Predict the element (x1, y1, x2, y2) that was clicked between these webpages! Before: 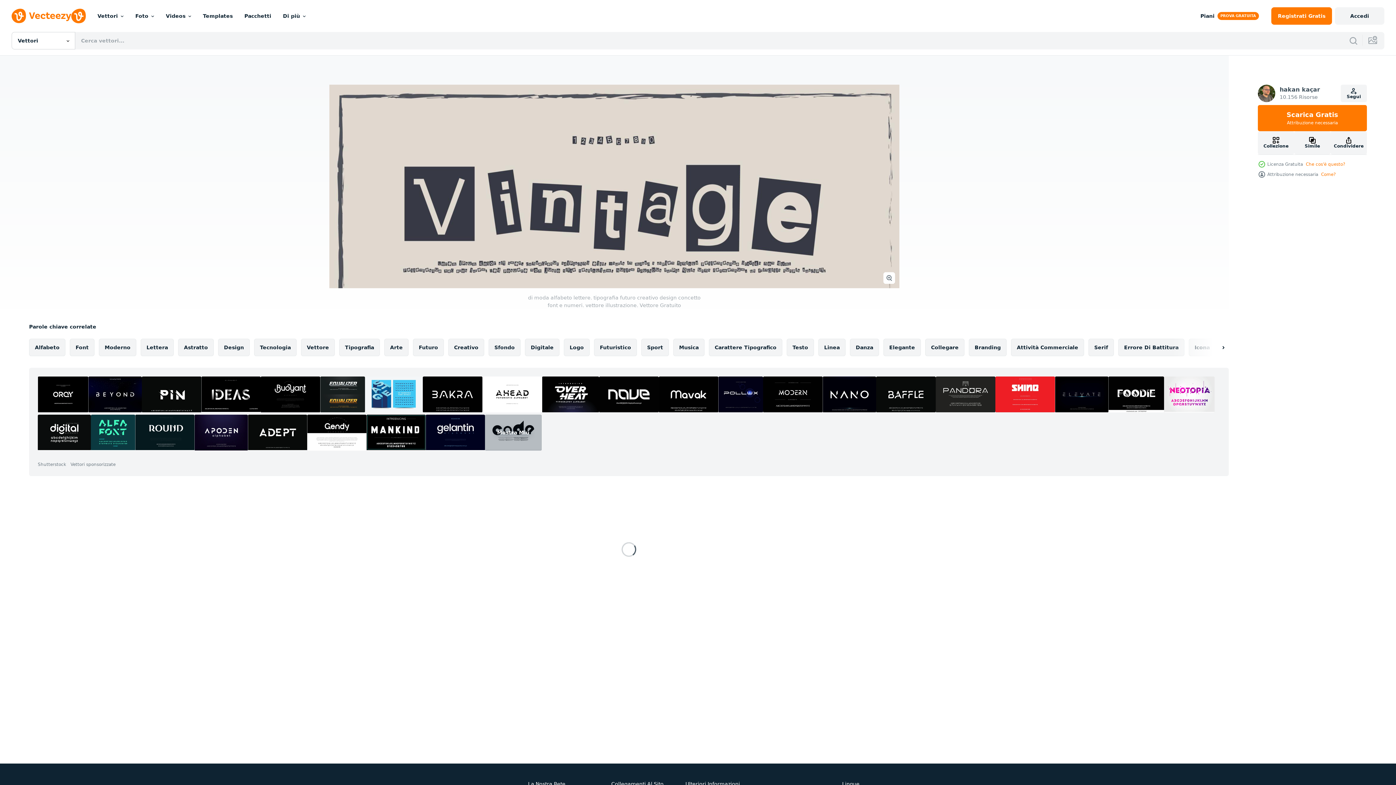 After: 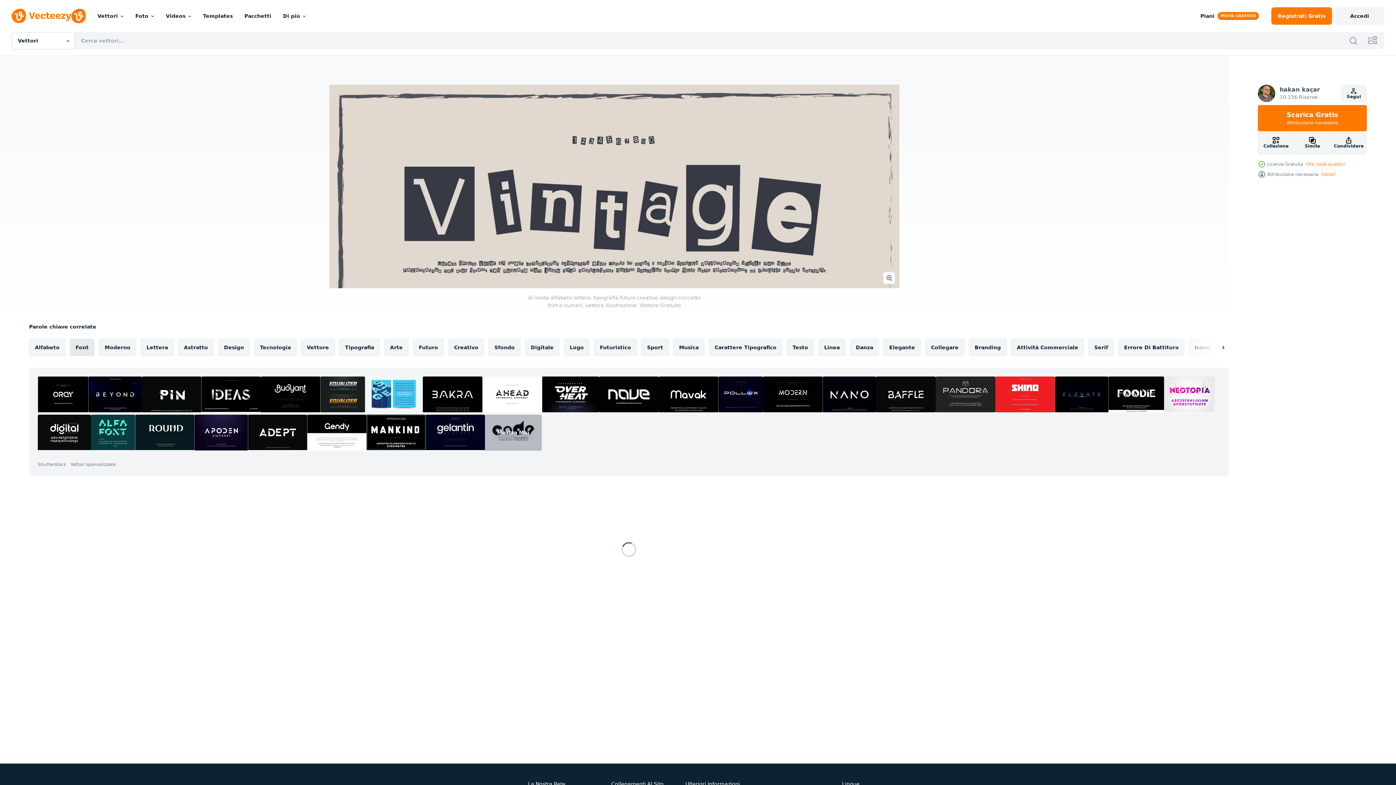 Action: bbox: (69, 338, 94, 356) label: Font